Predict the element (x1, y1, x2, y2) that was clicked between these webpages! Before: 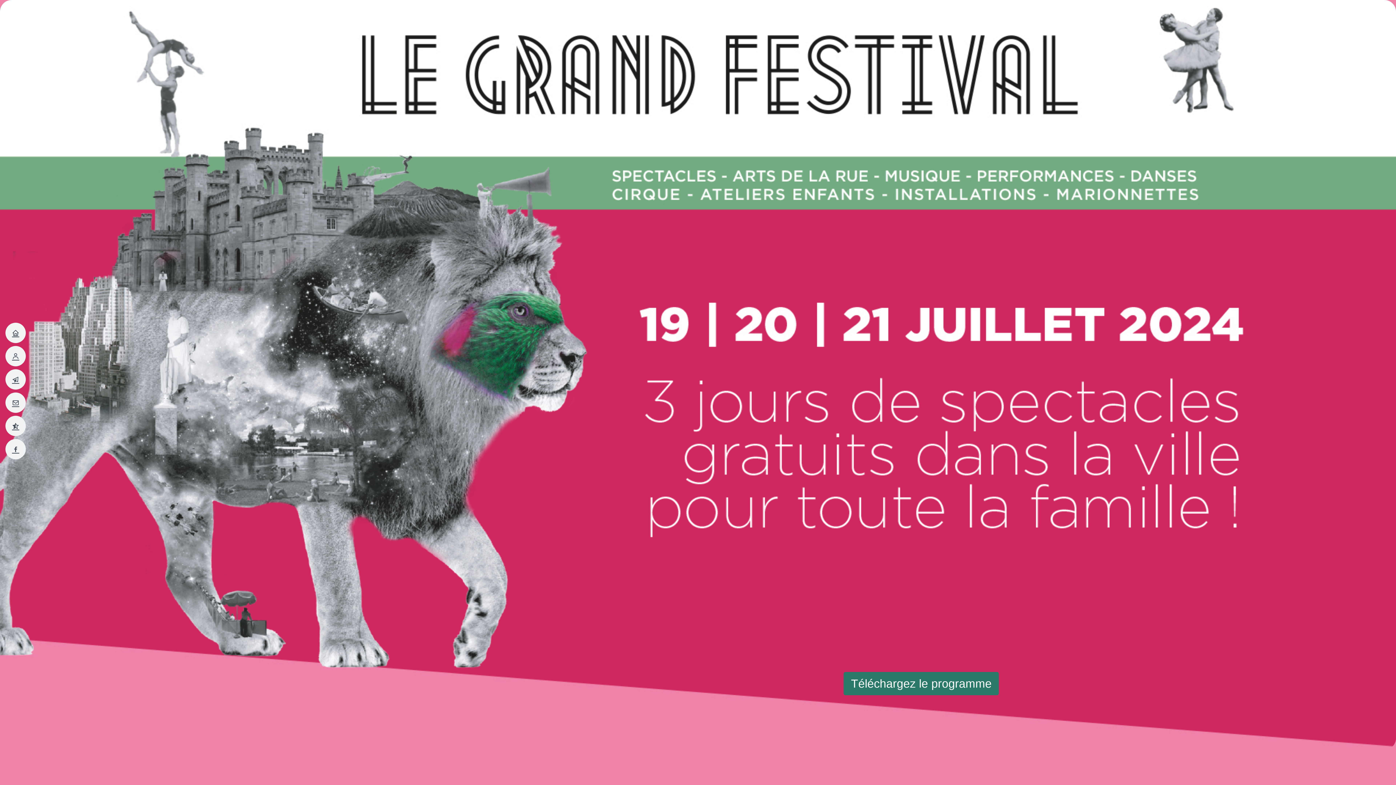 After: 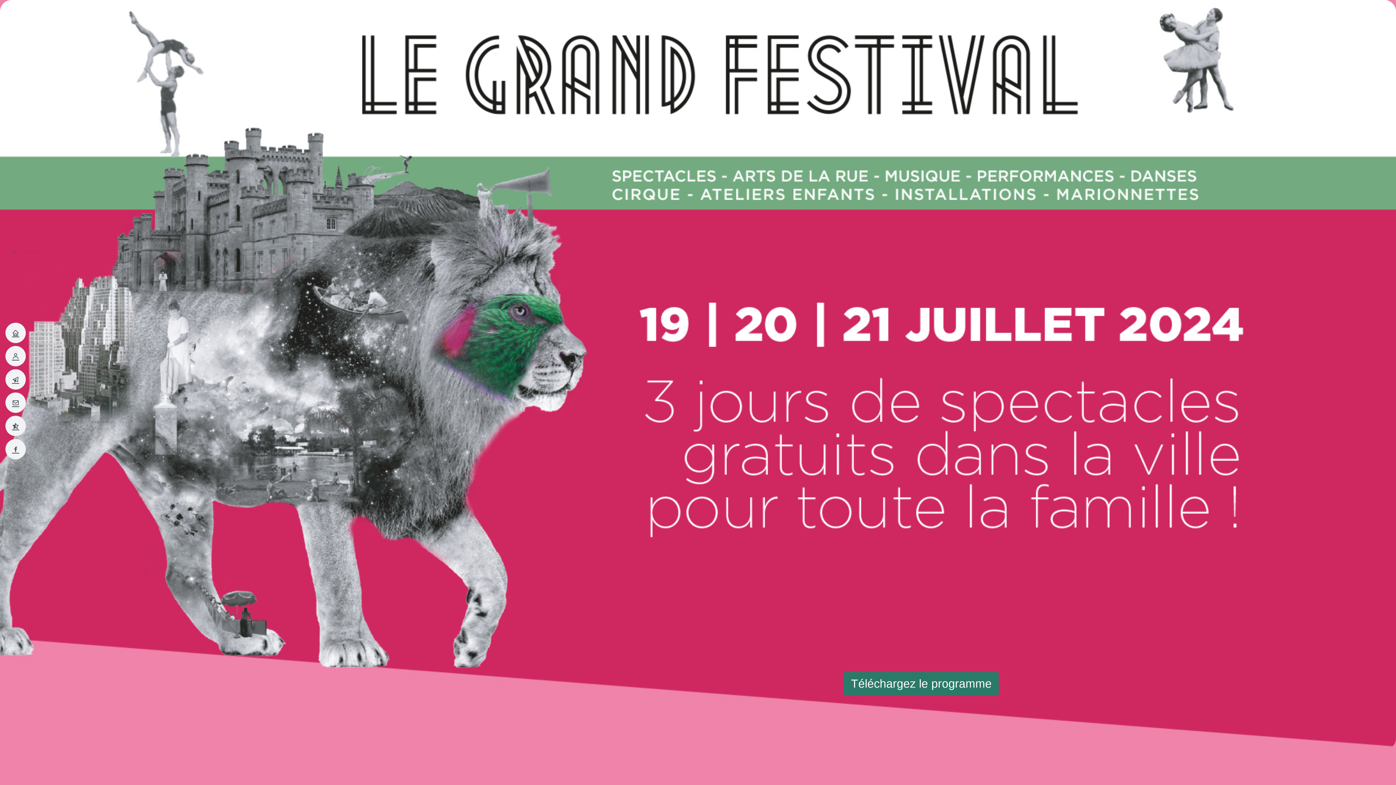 Action: bbox: (843, 672, 999, 695) label: Téléchargez le programme